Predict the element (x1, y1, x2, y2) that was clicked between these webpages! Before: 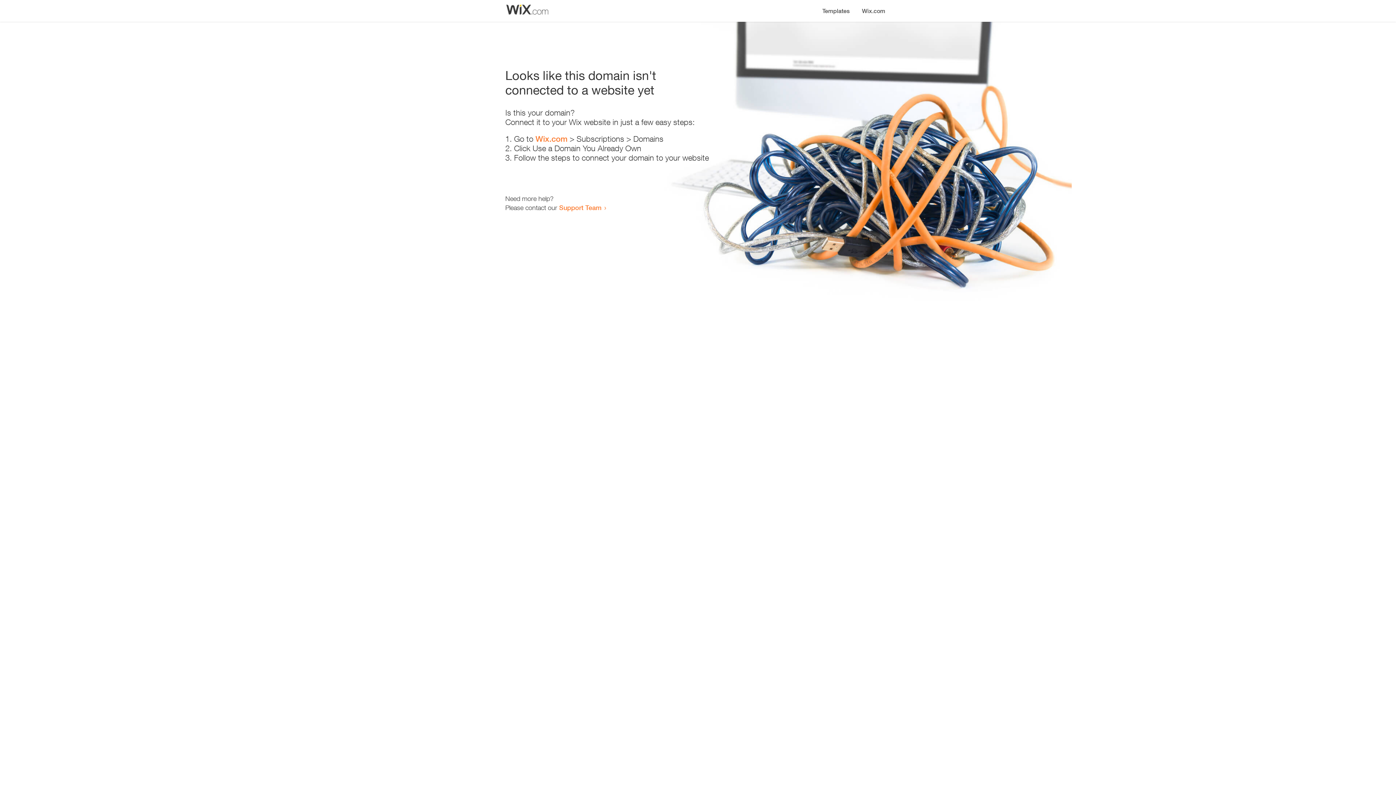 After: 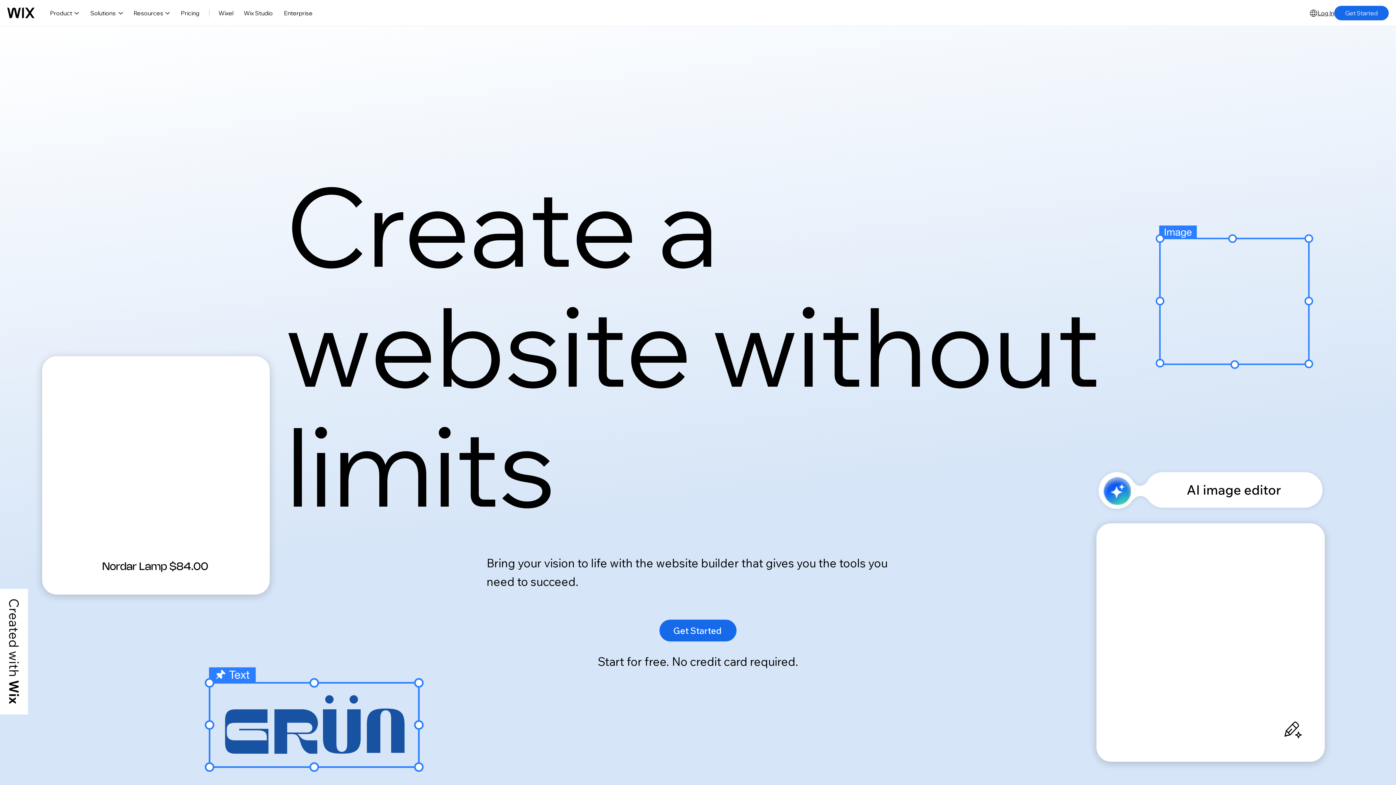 Action: label: Wix.com bbox: (856, 0, 890, 14)